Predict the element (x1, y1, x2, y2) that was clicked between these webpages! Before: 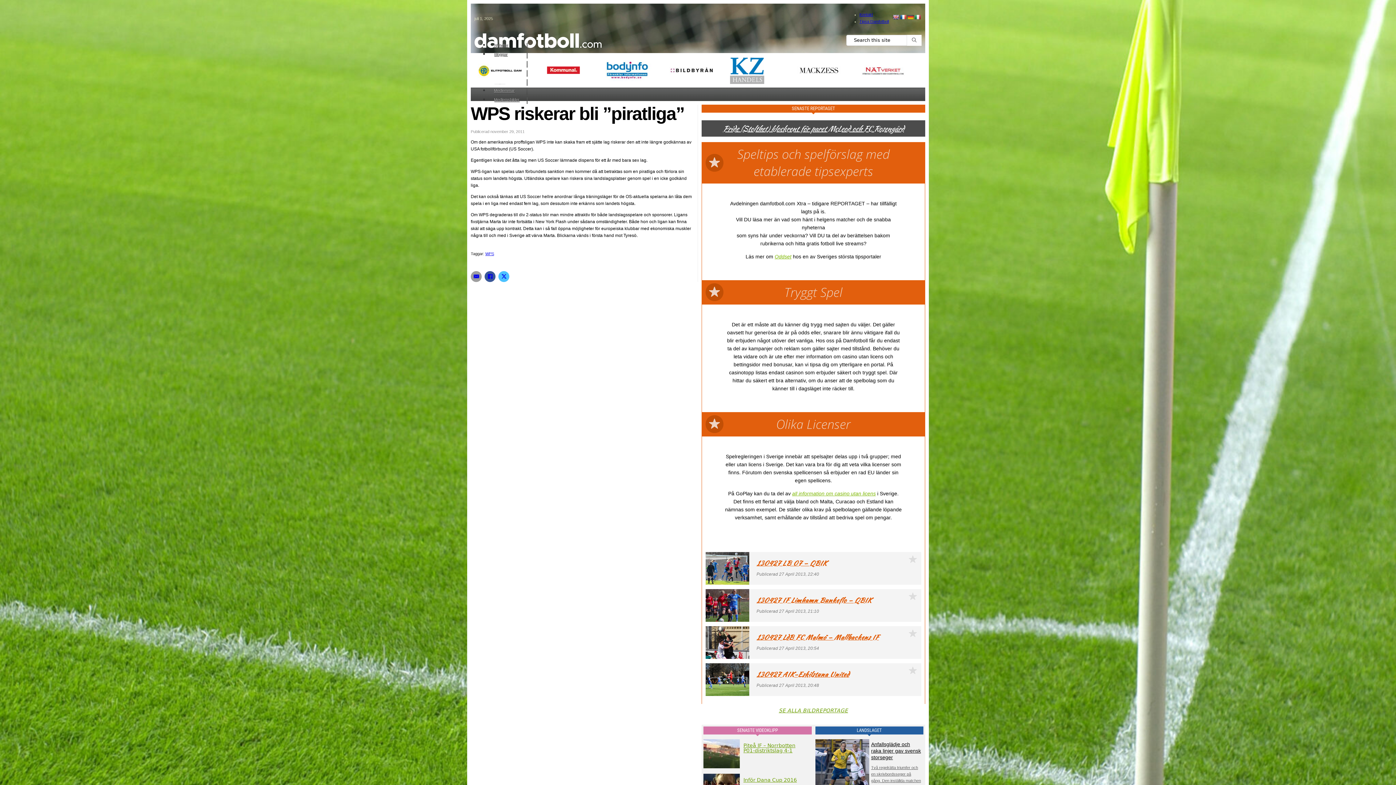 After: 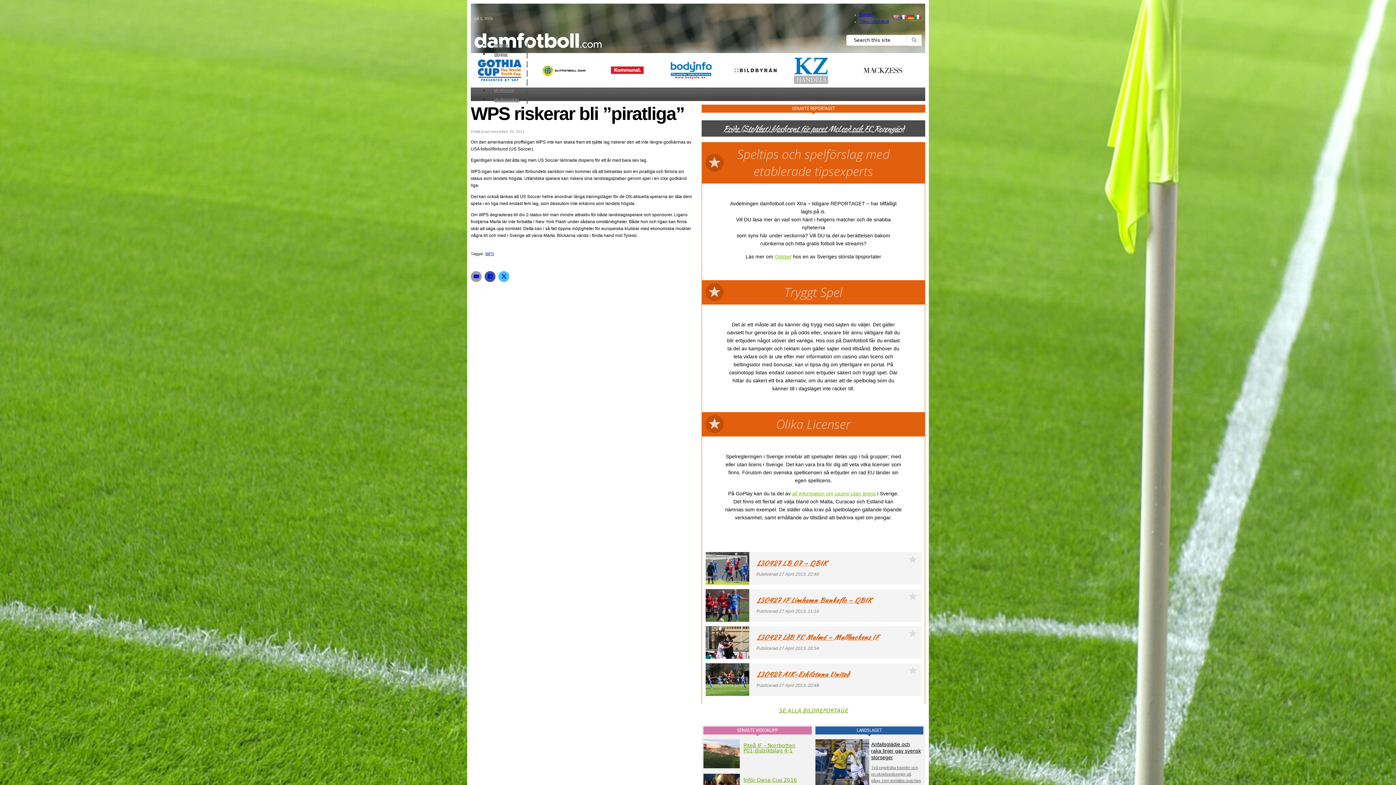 Action: bbox: (907, 14, 913, 19)